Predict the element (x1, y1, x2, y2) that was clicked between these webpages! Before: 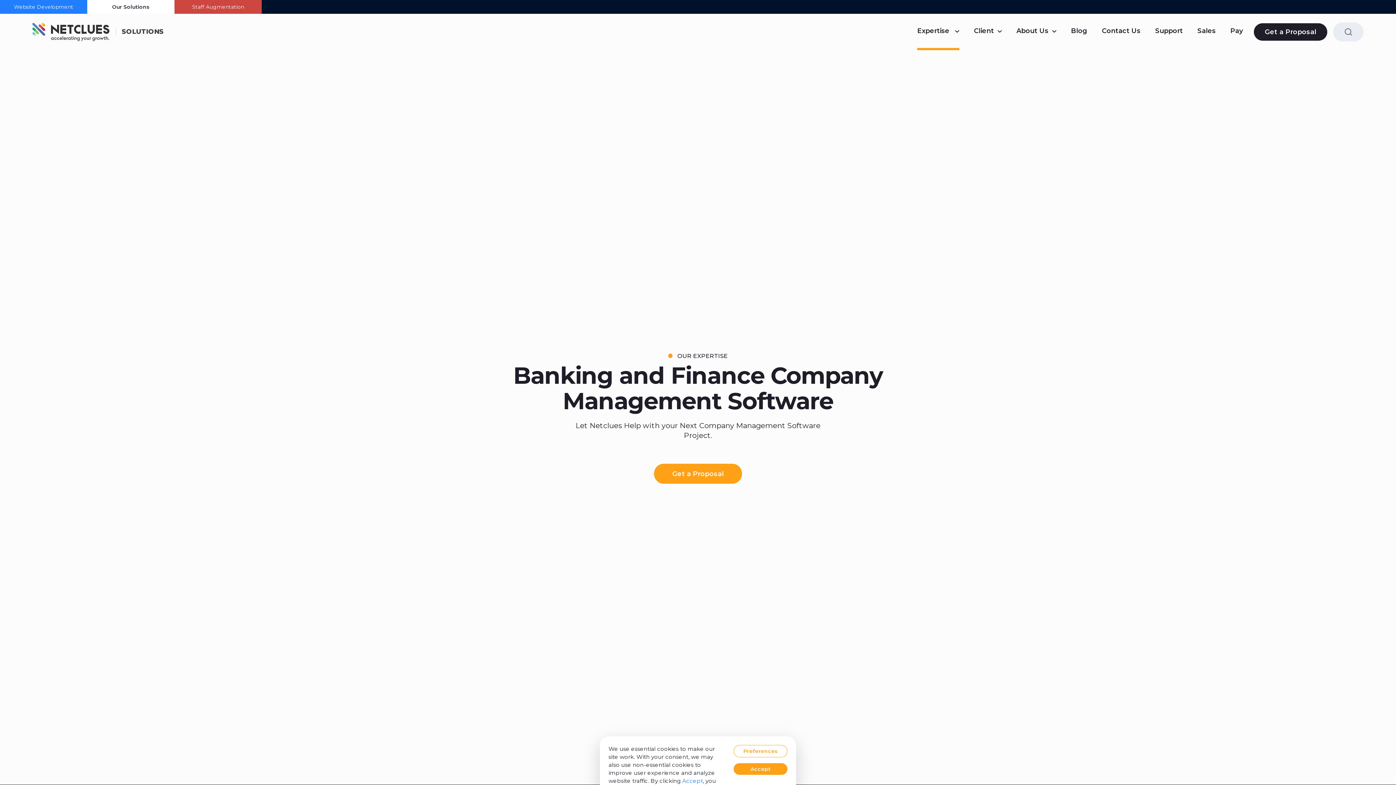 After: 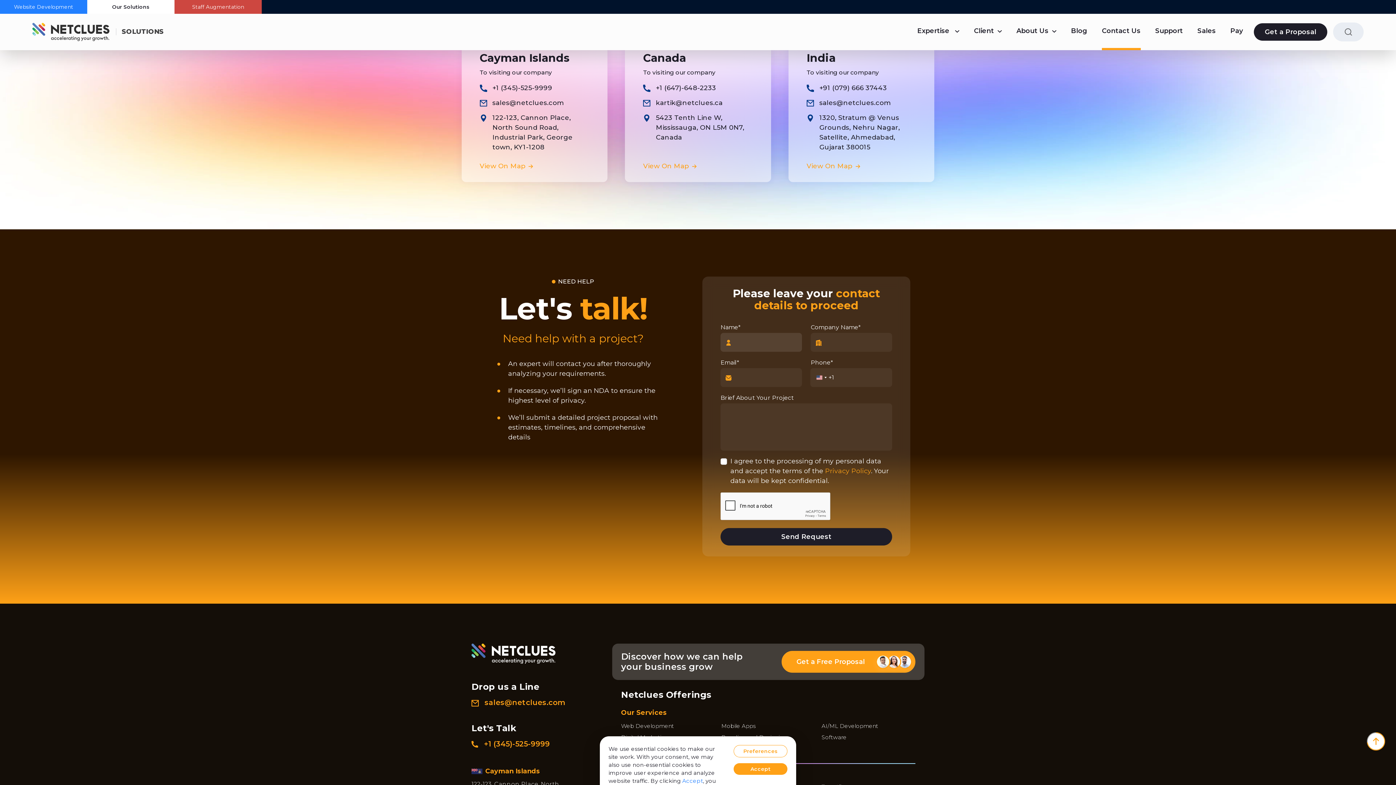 Action: label: Contact Us bbox: (1102, 13, 1140, 48)